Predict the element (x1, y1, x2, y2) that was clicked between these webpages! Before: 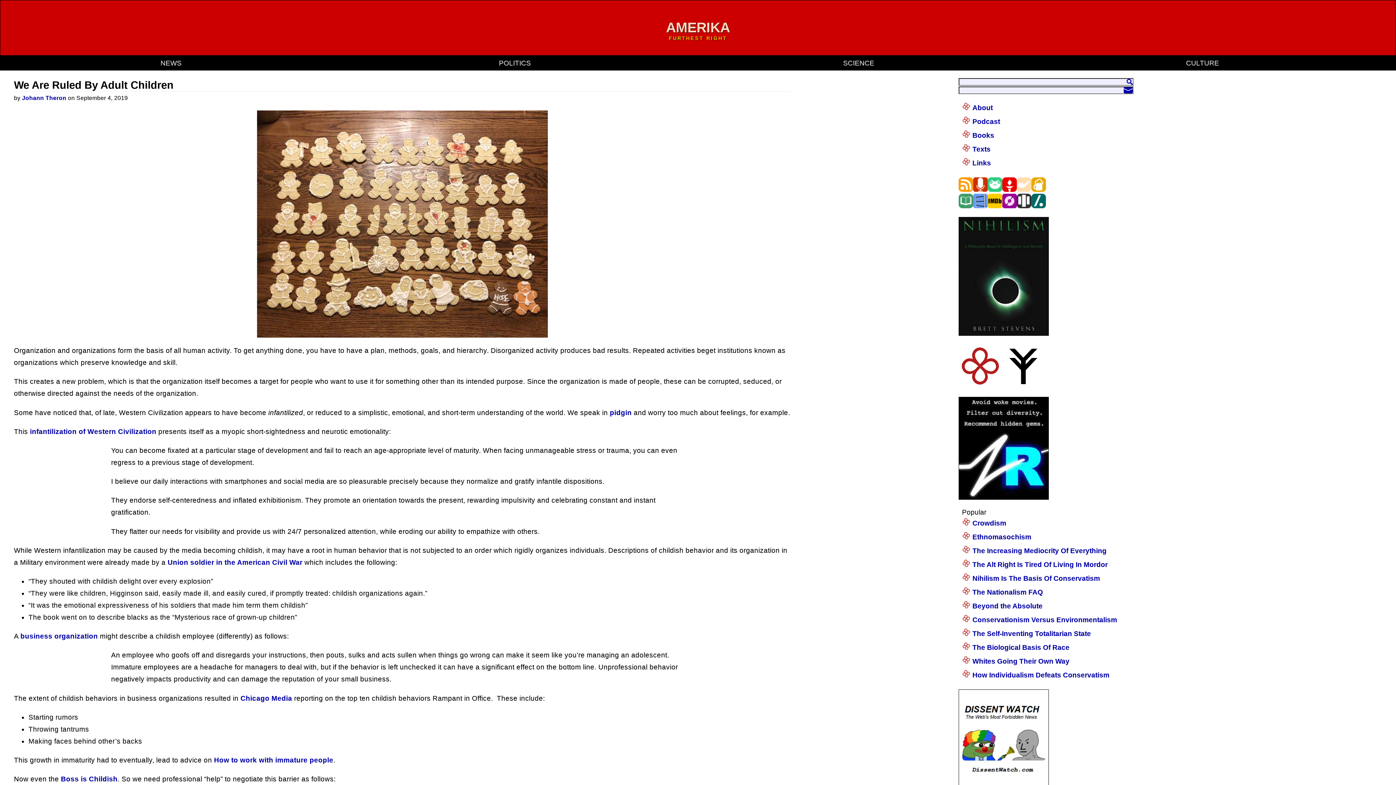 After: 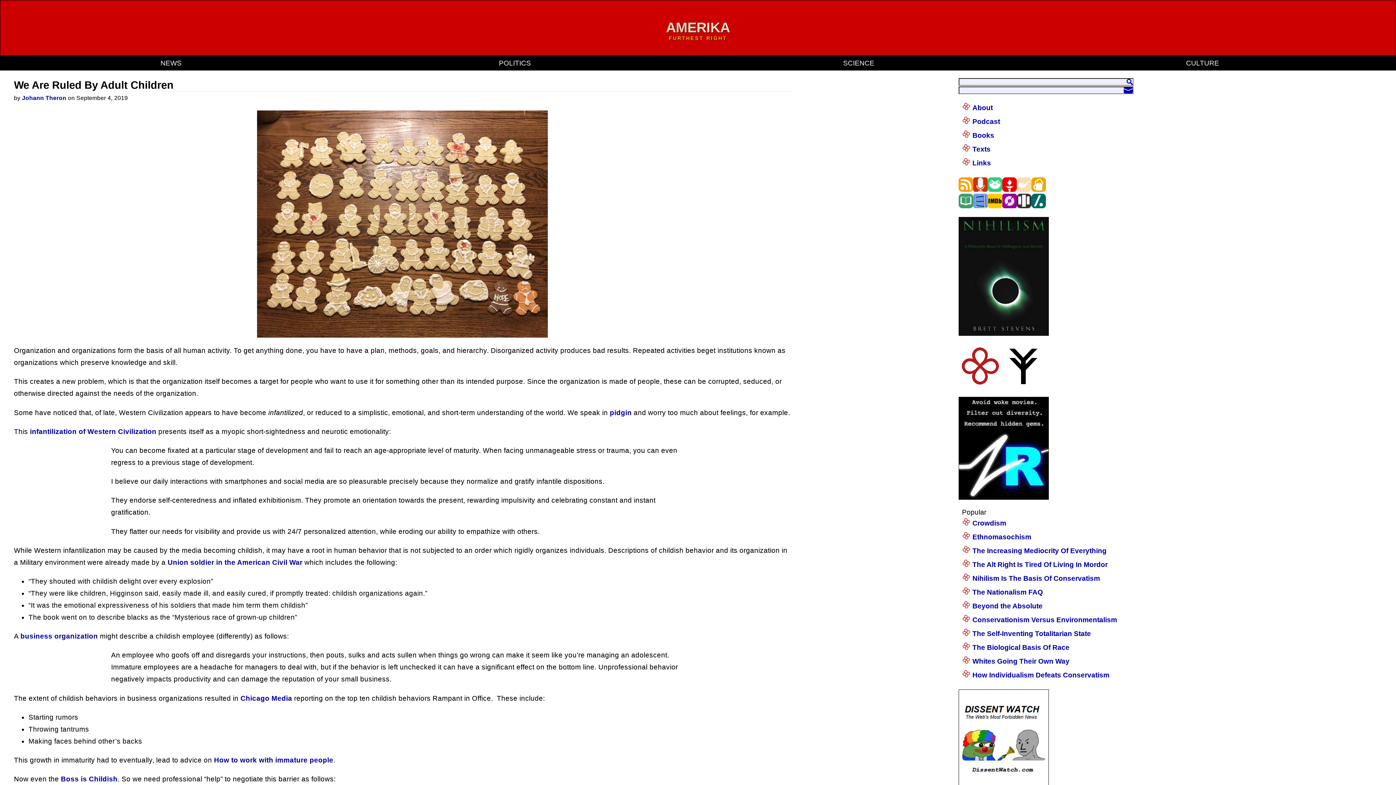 Action: bbox: (1031, 185, 1046, 193)